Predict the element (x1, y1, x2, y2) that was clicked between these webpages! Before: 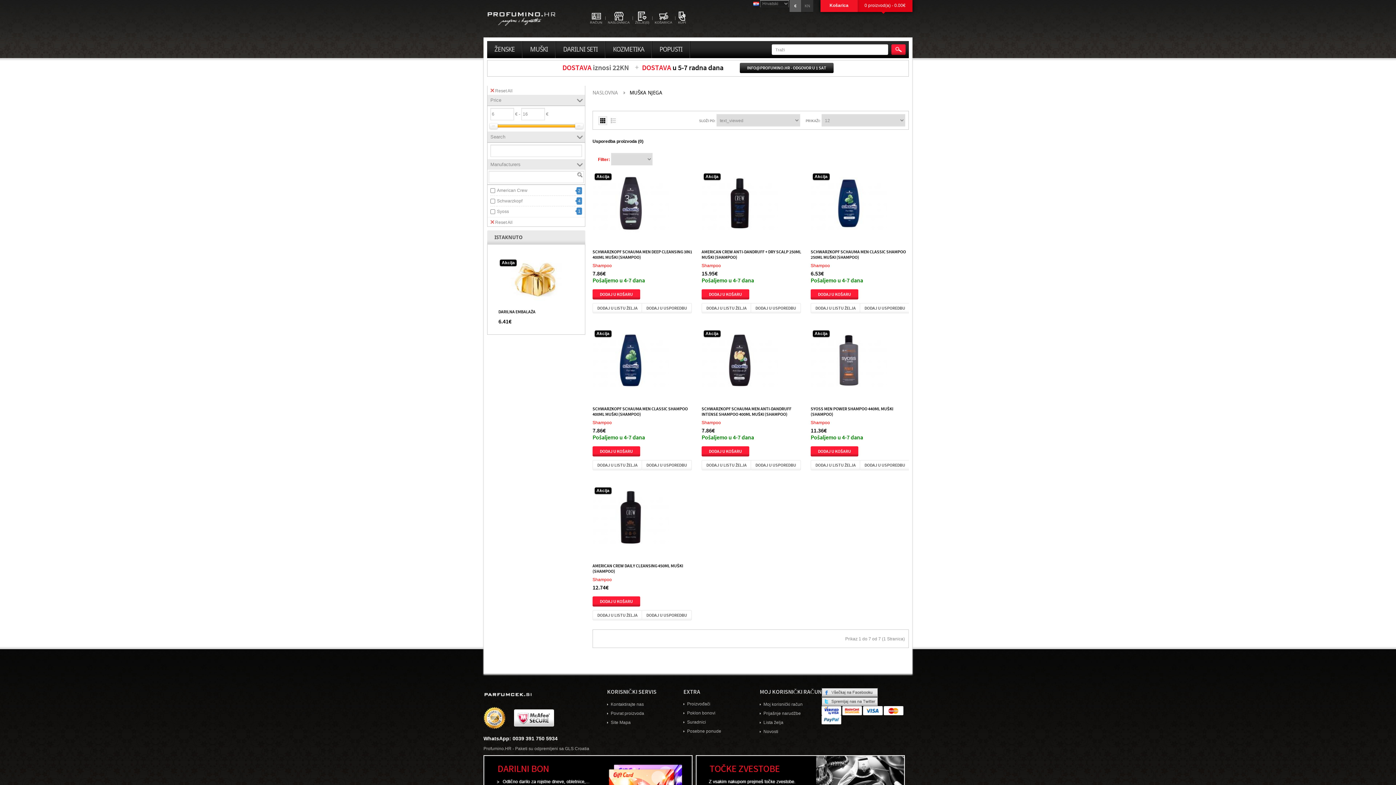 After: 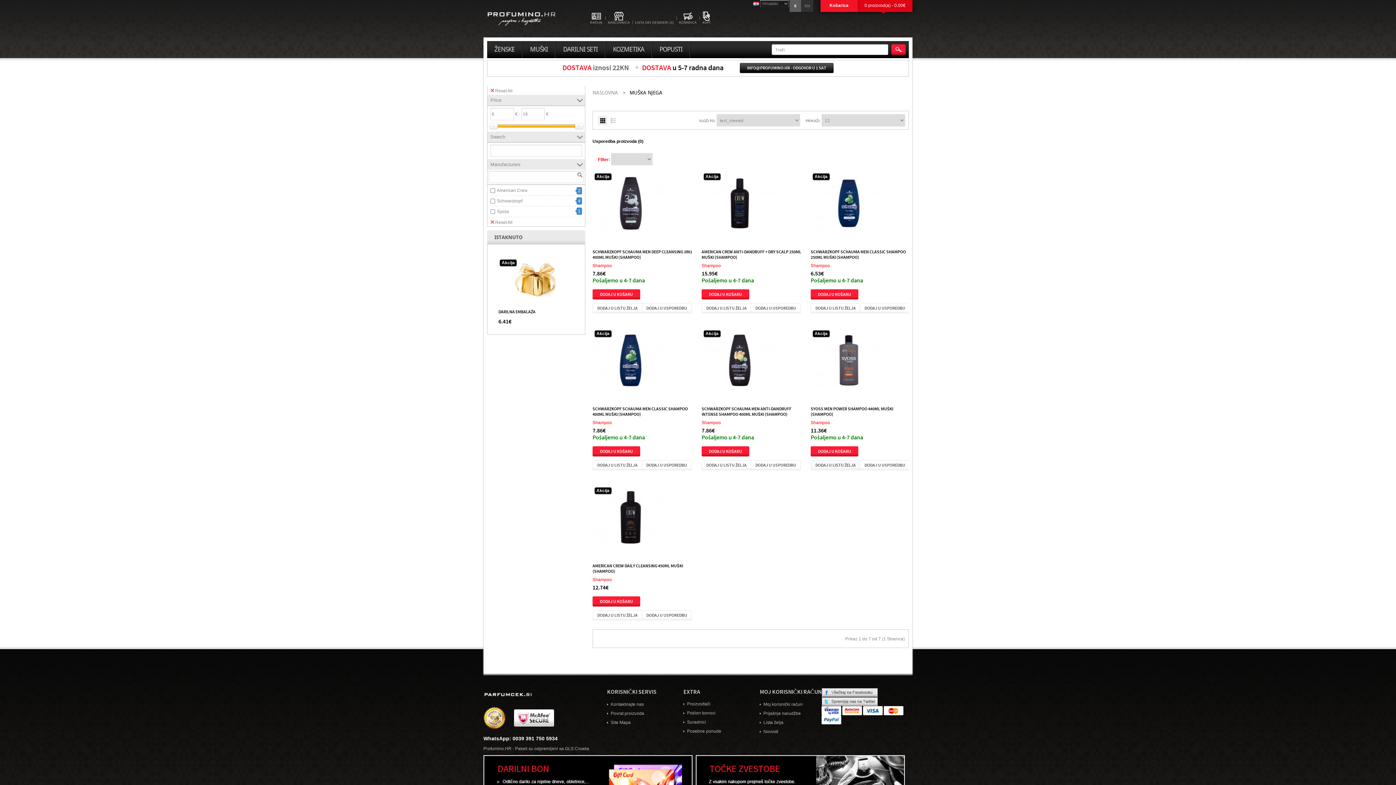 Action: bbox: (810, 460, 860, 470) label: DODAJ U LISTU ŽELJA